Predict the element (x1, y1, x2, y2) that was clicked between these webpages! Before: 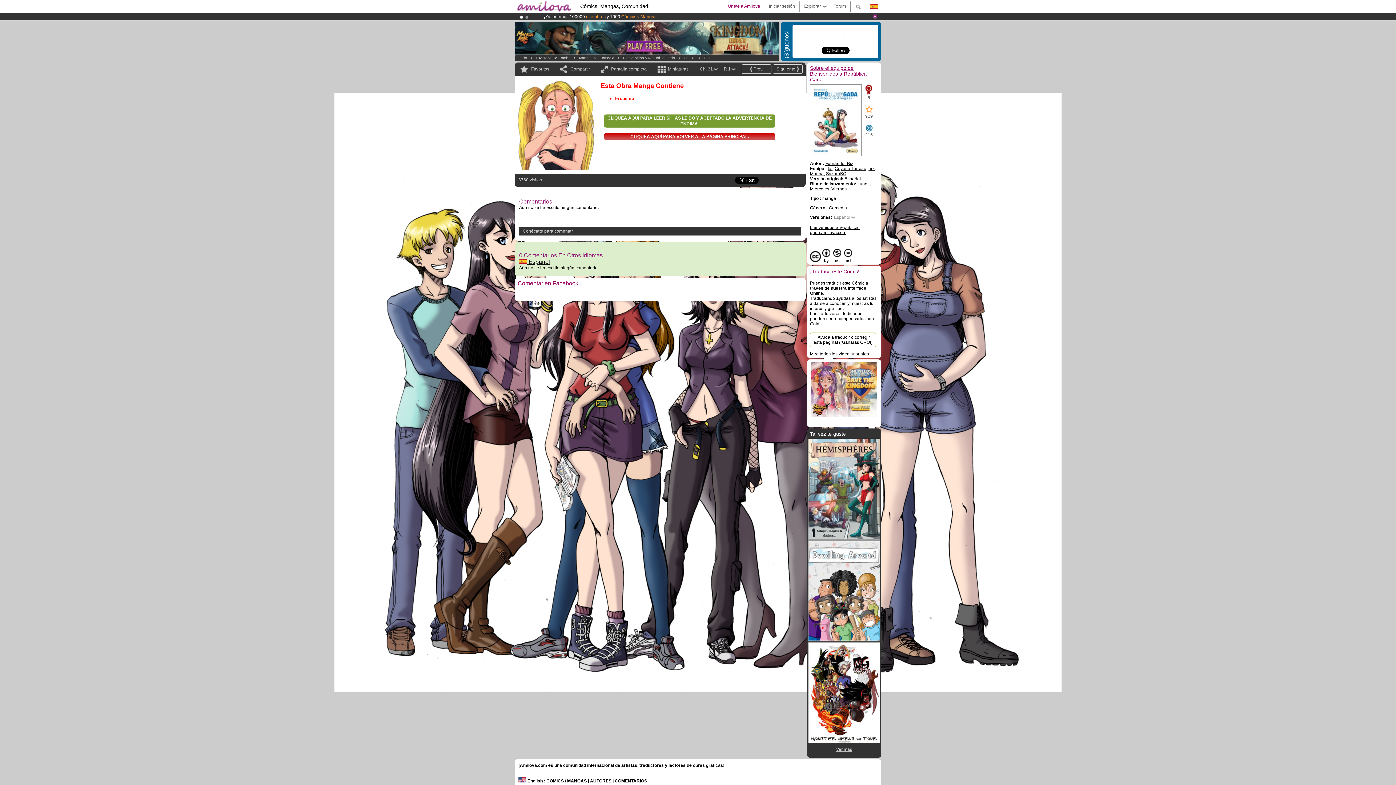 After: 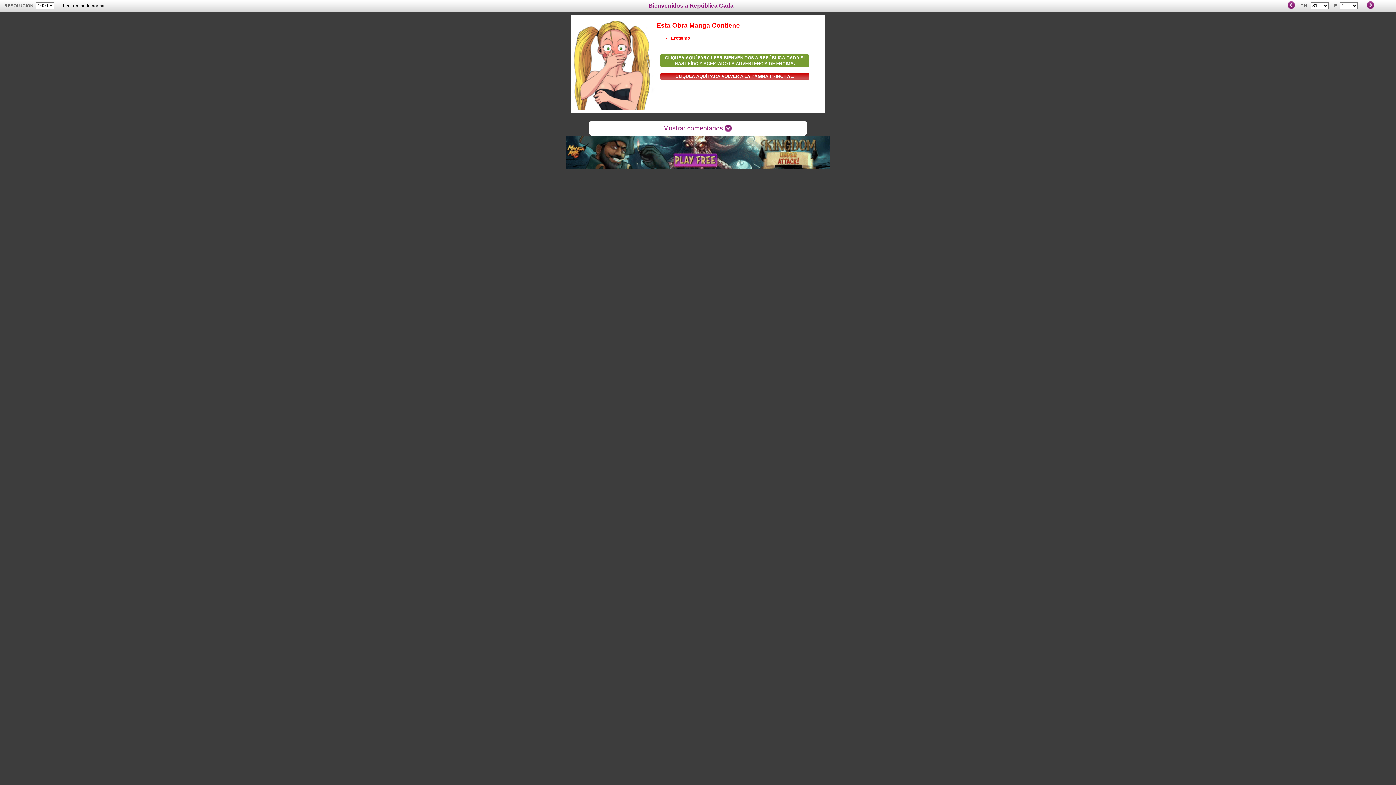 Action: label: Pantalla completa bbox: (598, 62, 646, 75)